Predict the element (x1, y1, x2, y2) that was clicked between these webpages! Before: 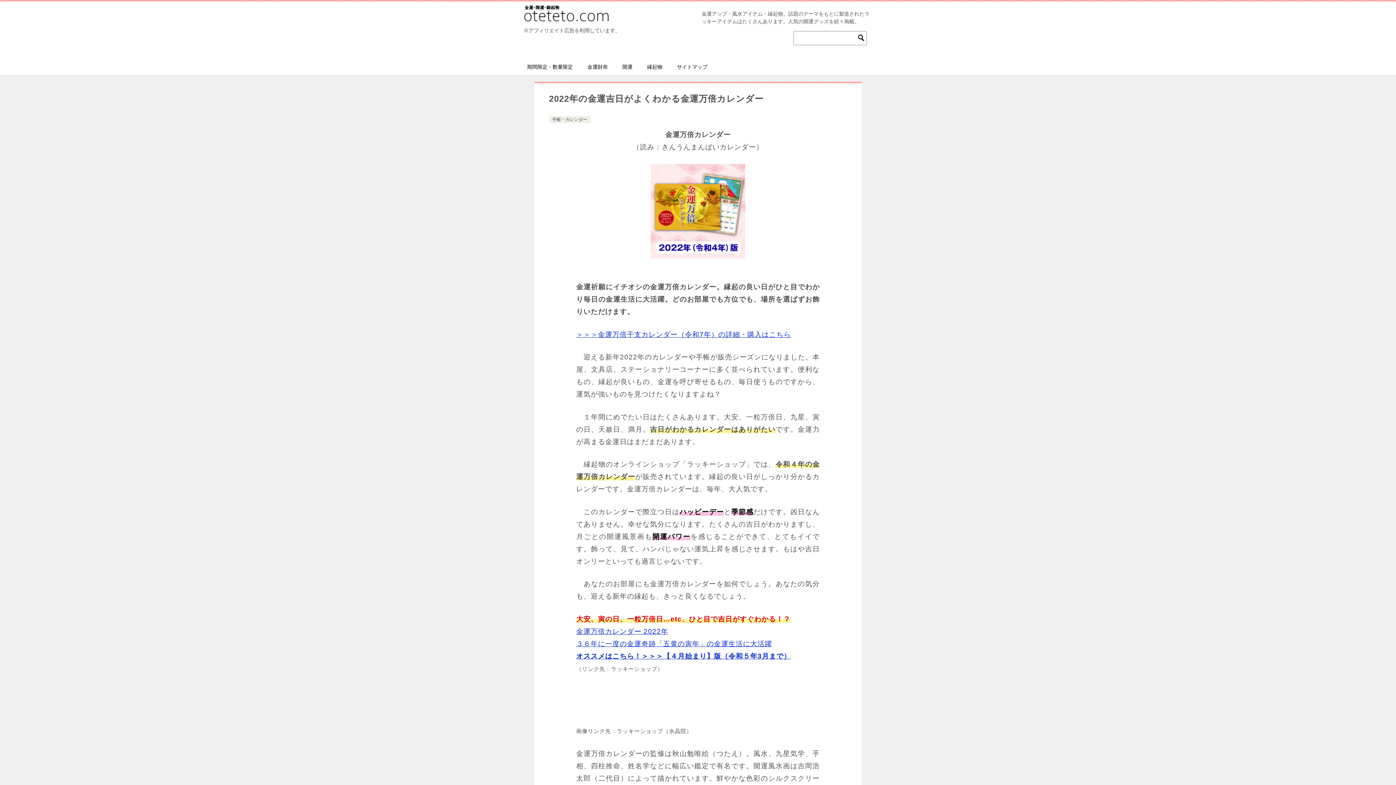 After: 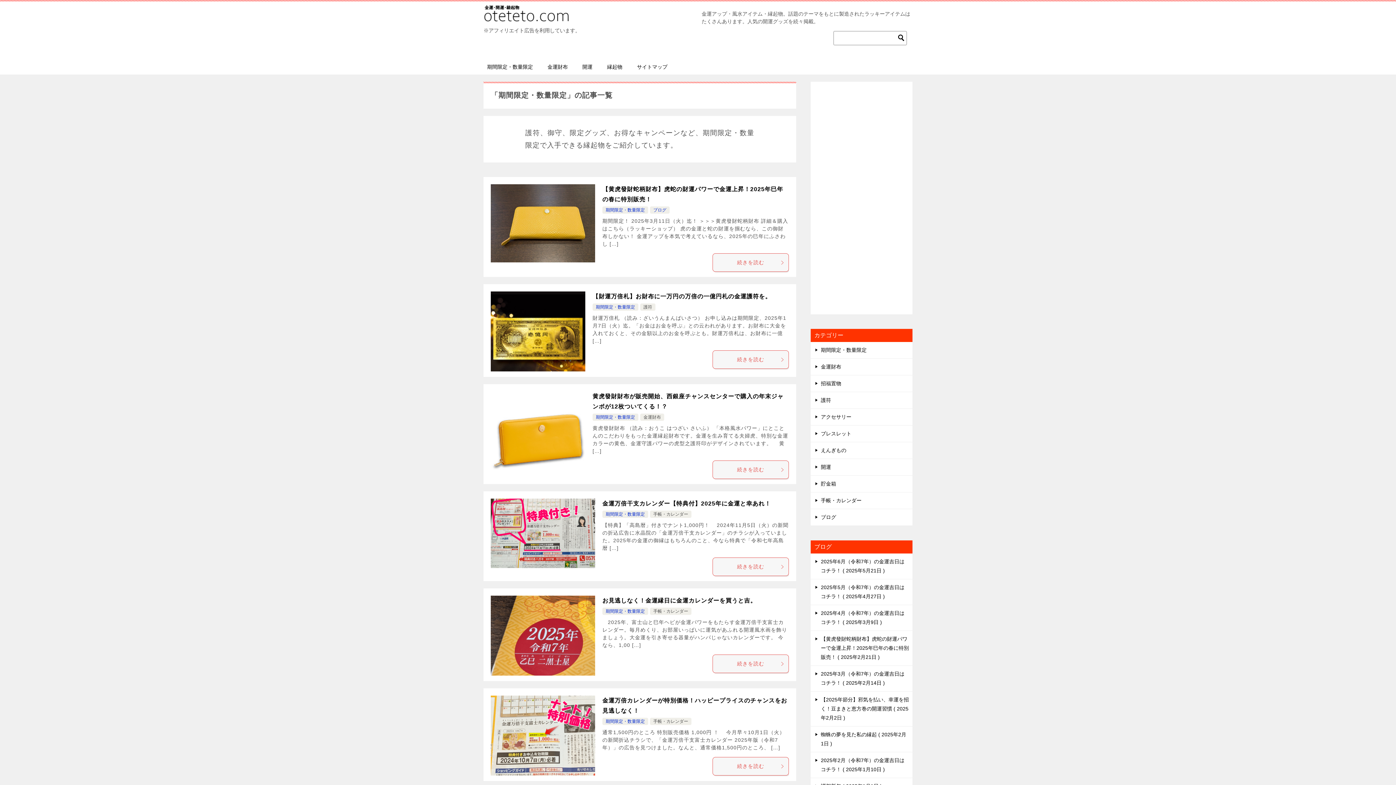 Action: label: 期間限定・数量限定 bbox: (520, 59, 580, 74)